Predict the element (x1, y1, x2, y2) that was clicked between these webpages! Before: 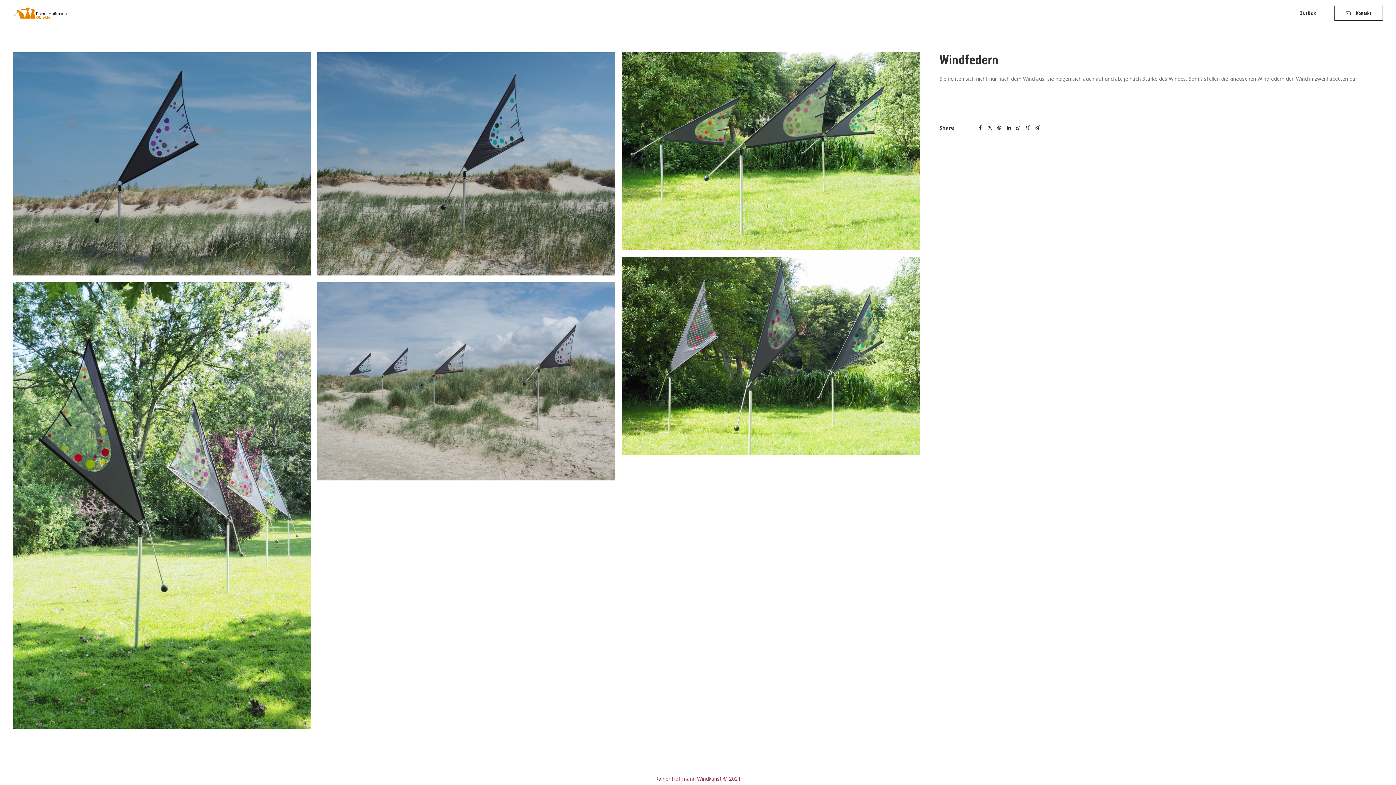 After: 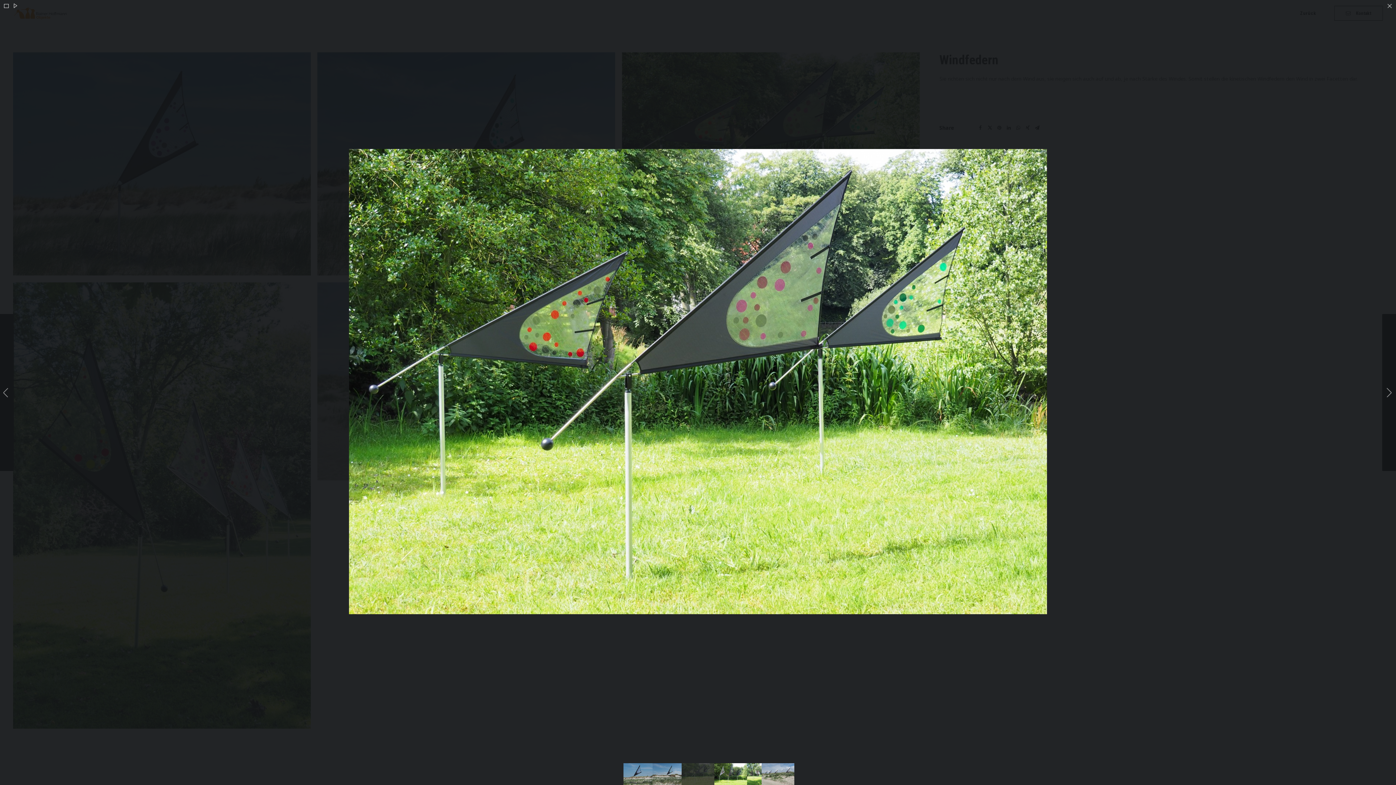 Action: bbox: (622, 52, 919, 250)